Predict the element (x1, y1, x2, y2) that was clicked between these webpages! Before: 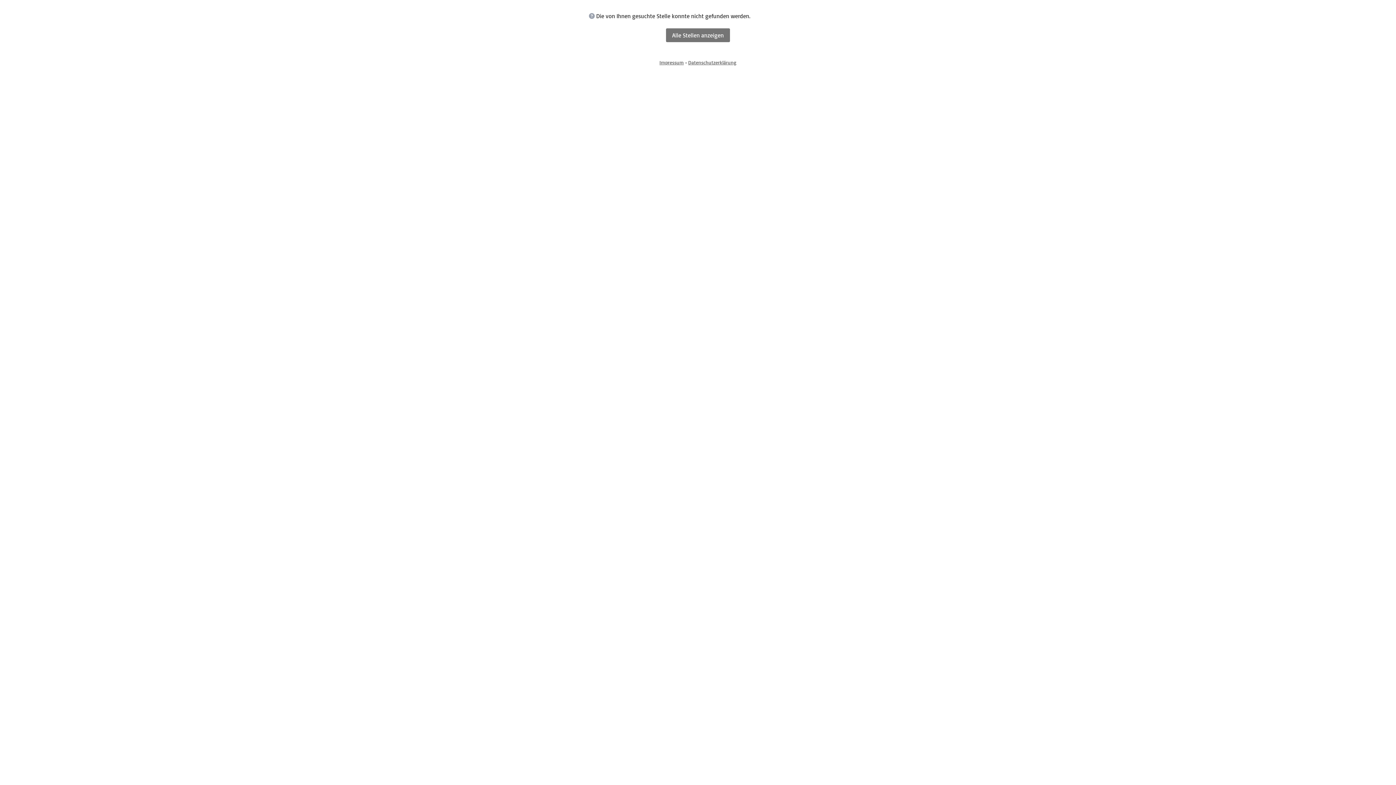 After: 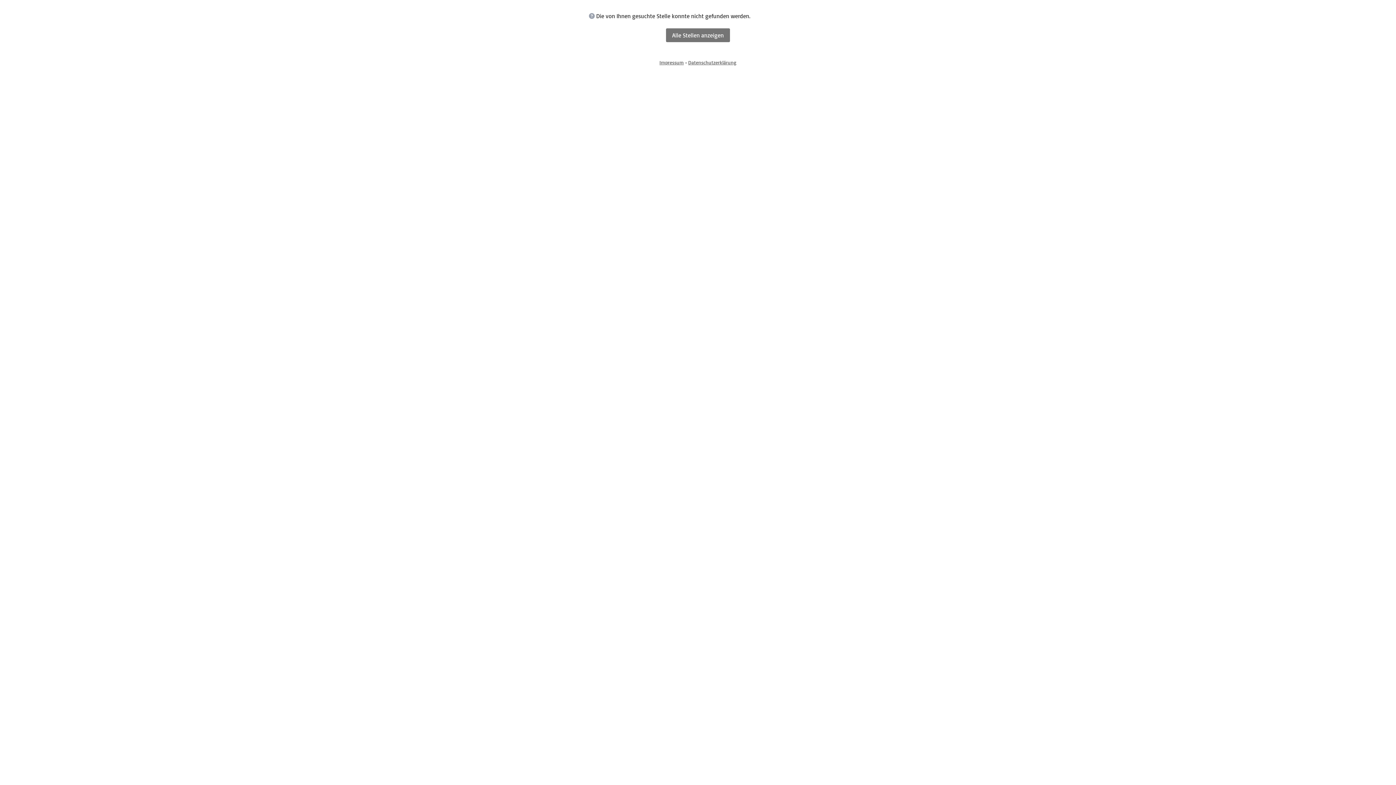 Action: bbox: (659, 59, 684, 65) label: Impressum